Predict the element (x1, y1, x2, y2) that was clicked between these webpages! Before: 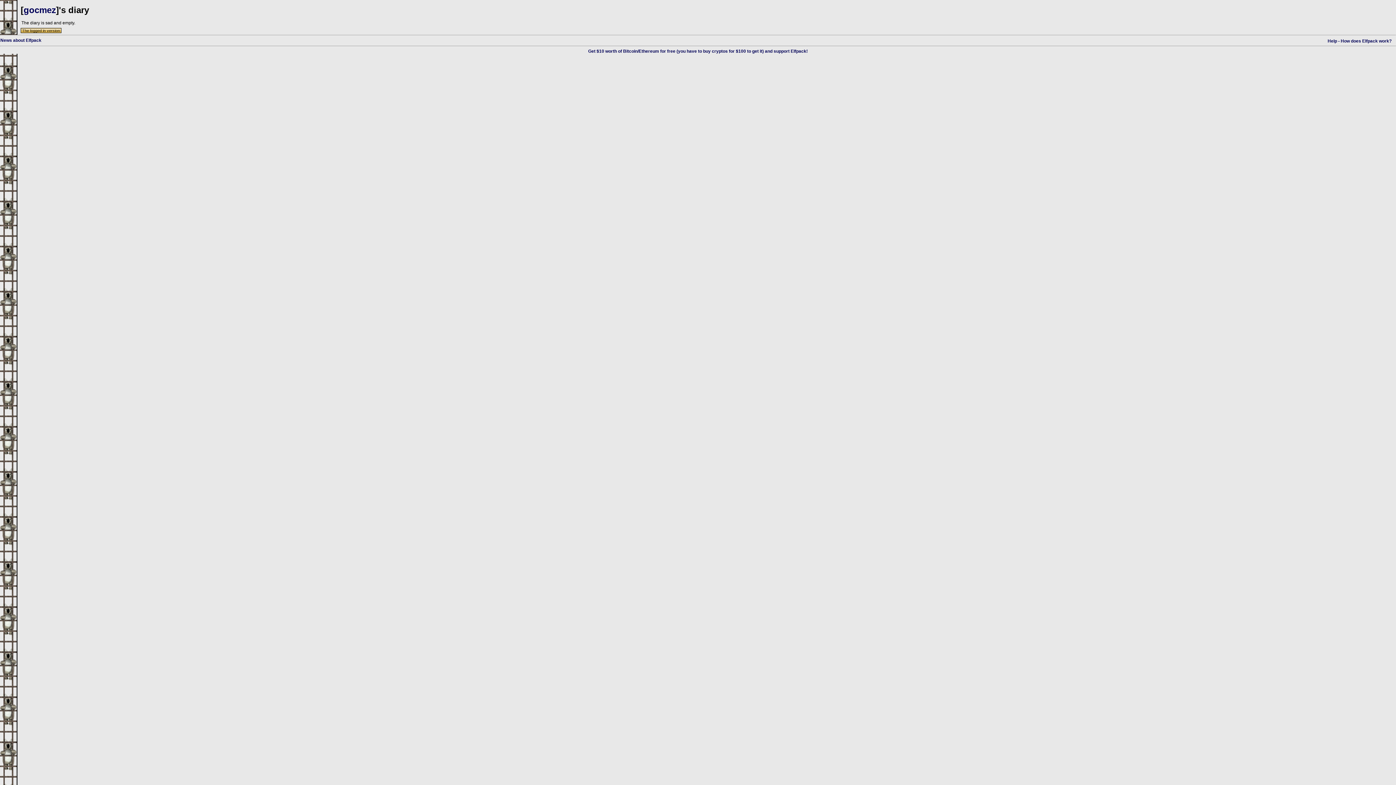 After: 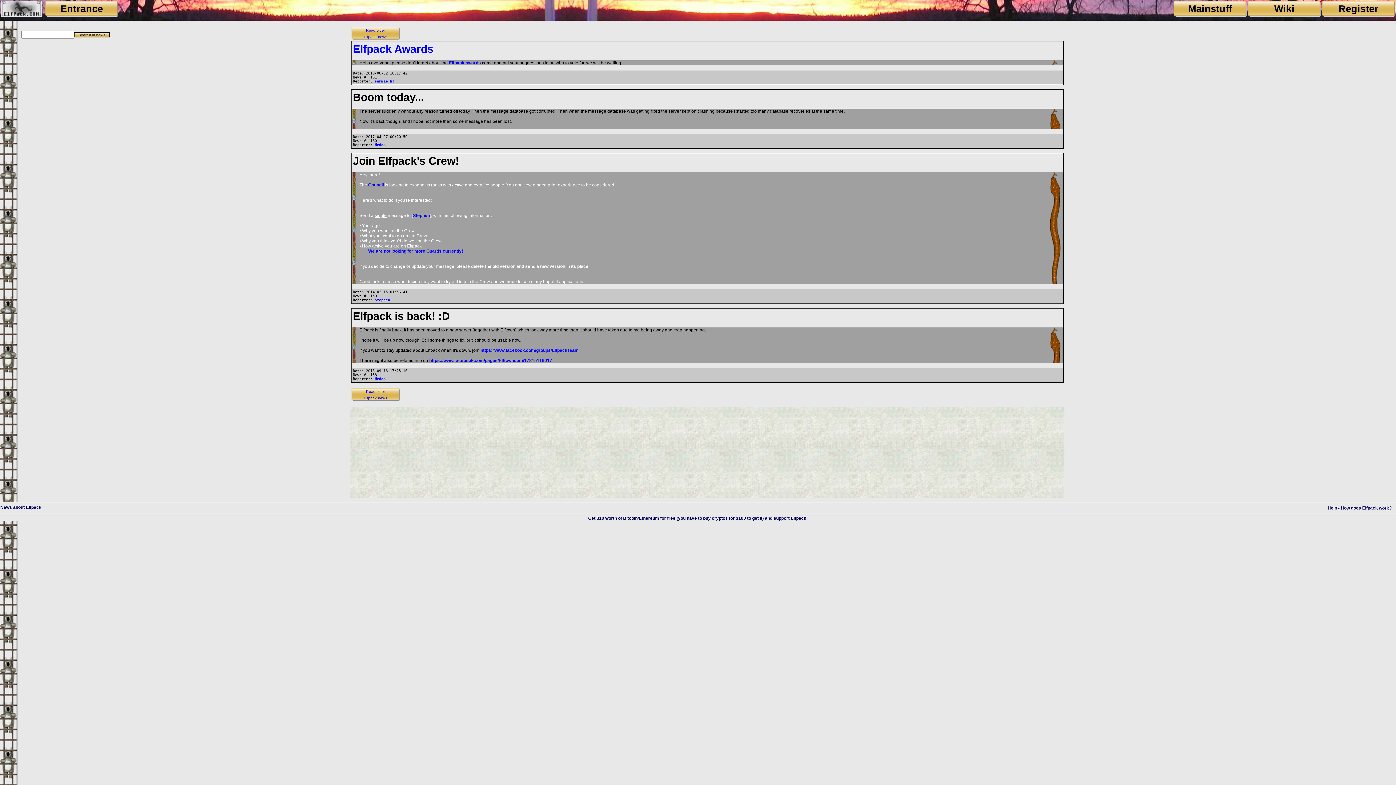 Action: bbox: (0, 37, 41, 42) label: News about Elfpack